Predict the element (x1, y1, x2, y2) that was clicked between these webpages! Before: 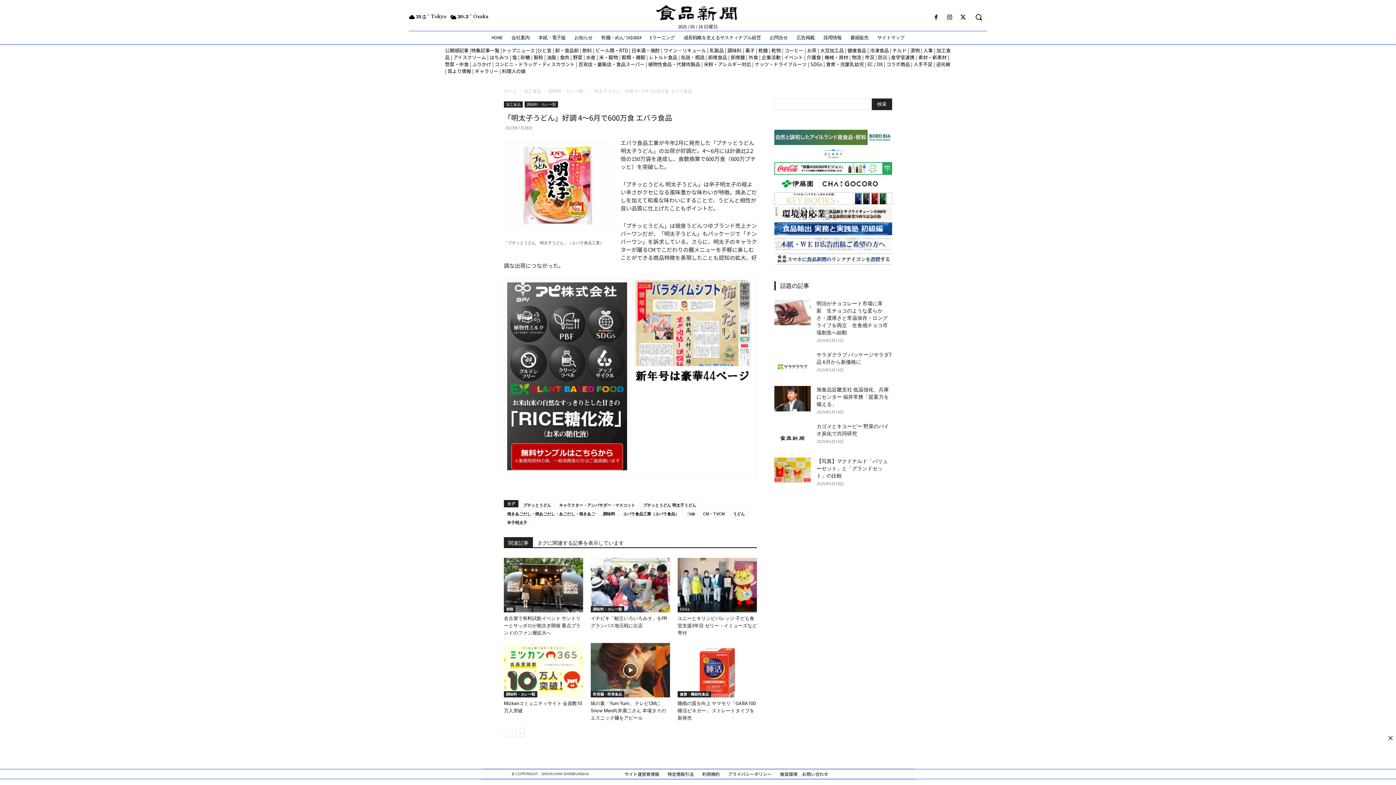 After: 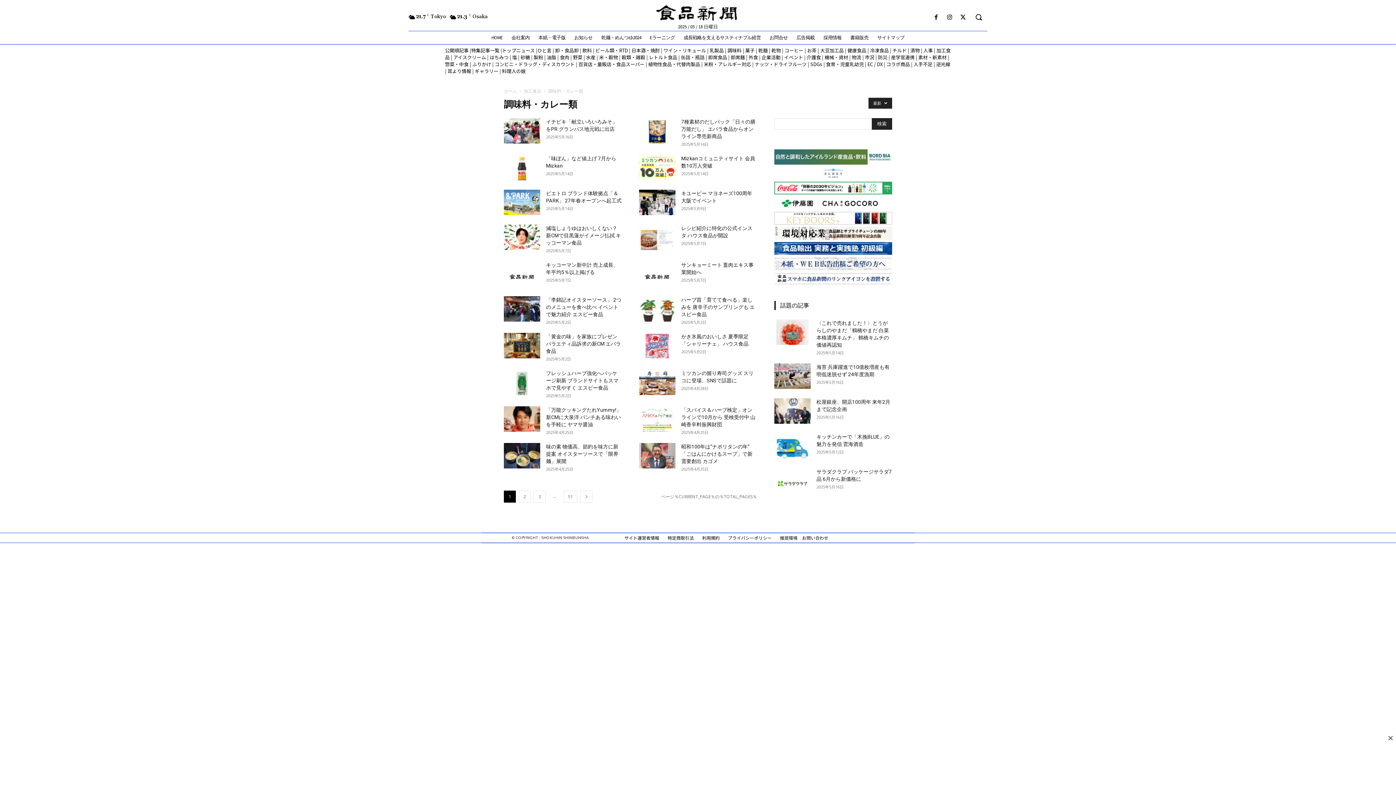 Action: bbox: (504, 691, 537, 697) label: 調味料・カレー類